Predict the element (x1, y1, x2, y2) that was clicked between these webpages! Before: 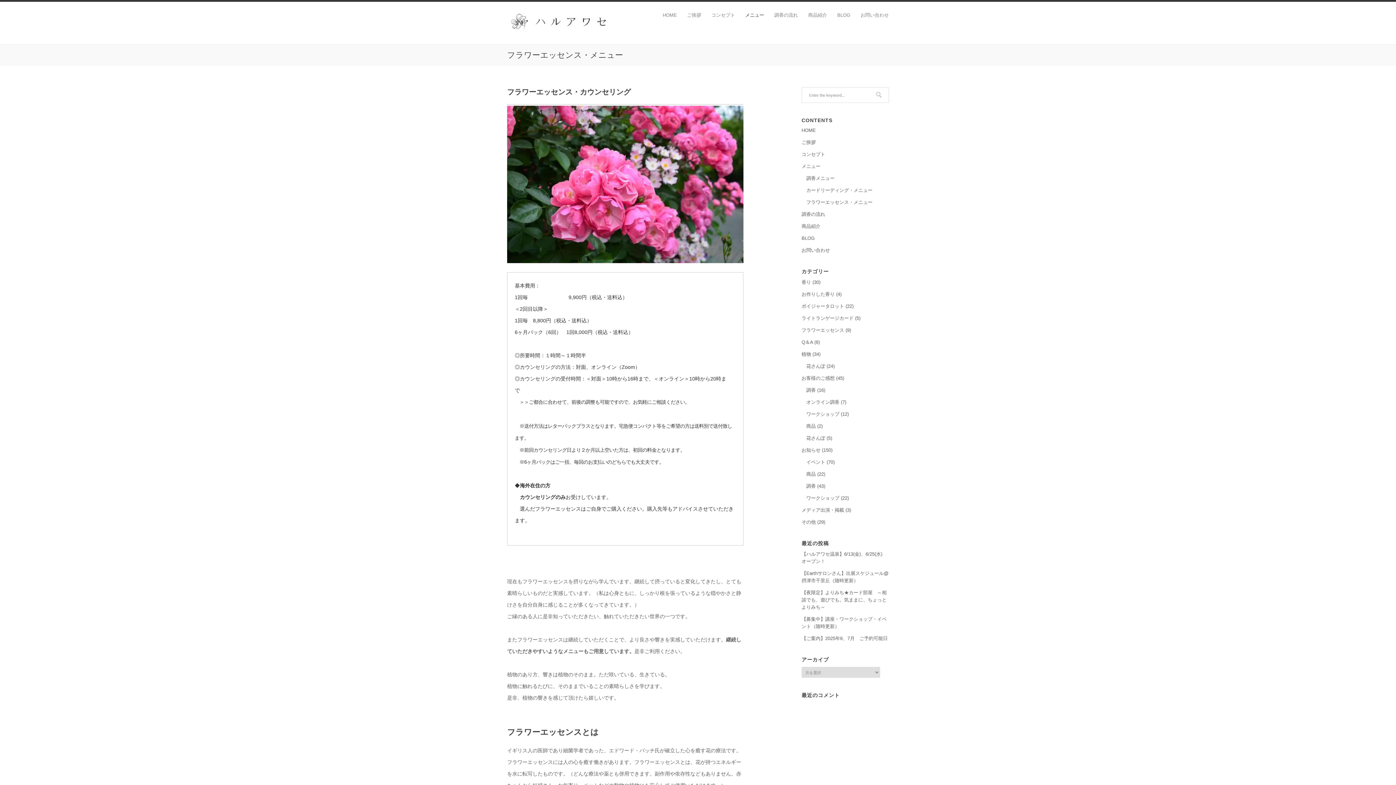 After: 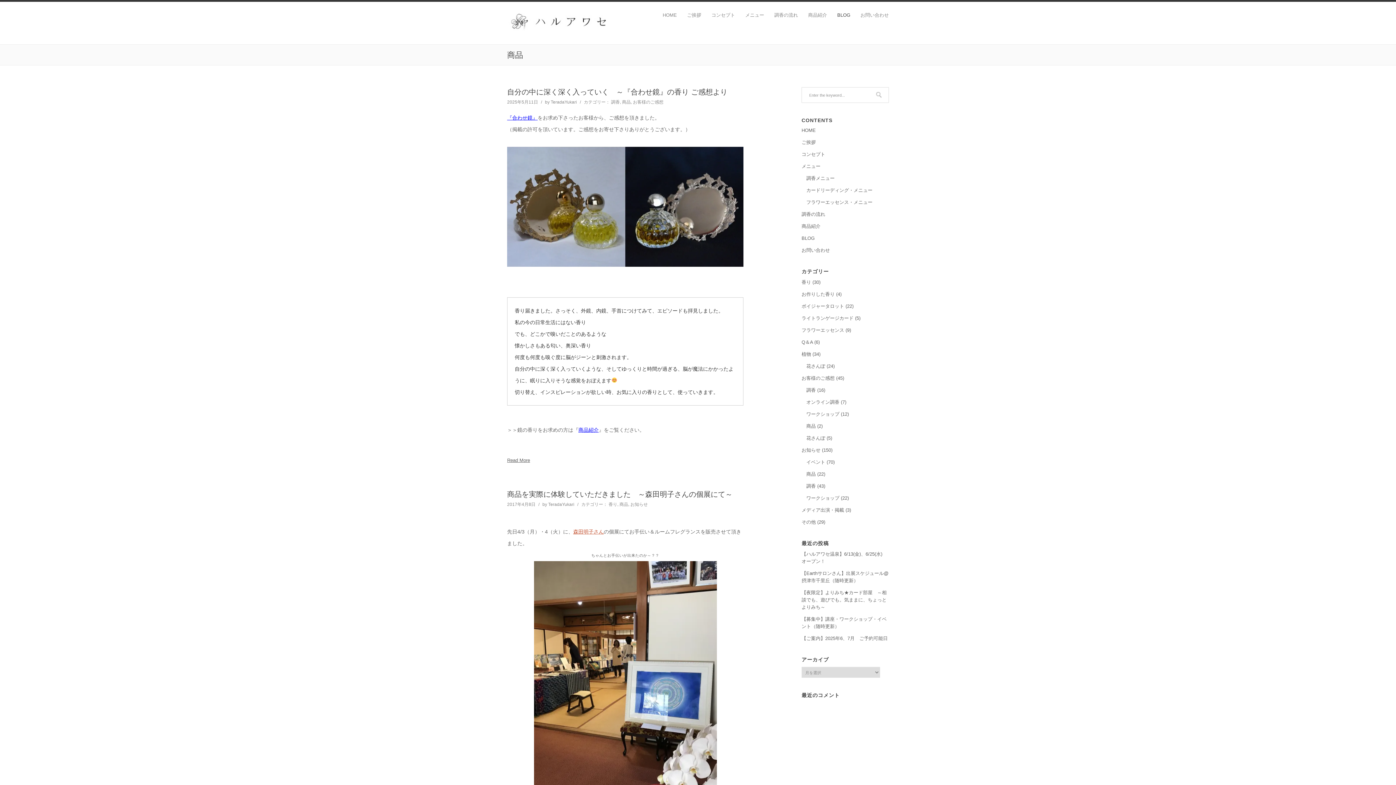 Action: bbox: (801, 423, 816, 429) label: 商品